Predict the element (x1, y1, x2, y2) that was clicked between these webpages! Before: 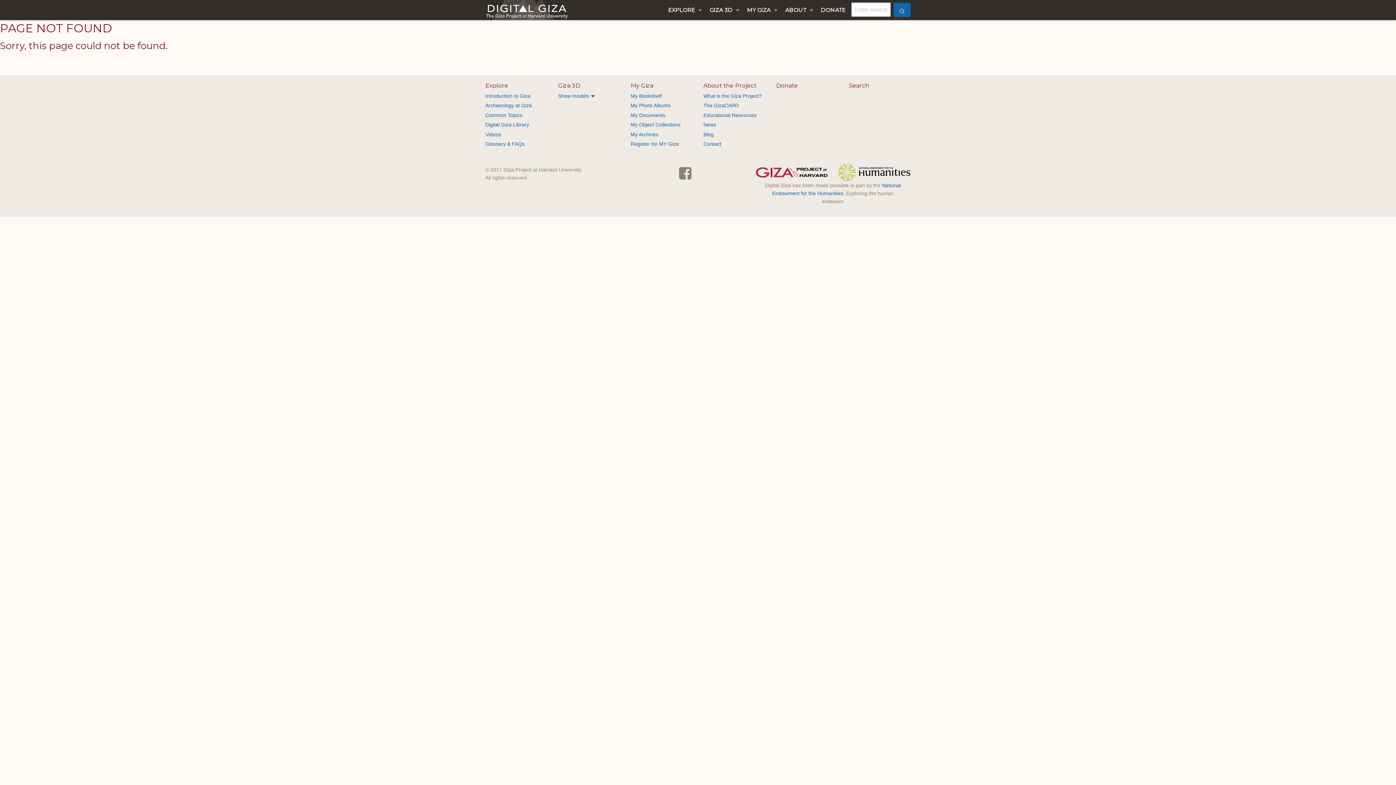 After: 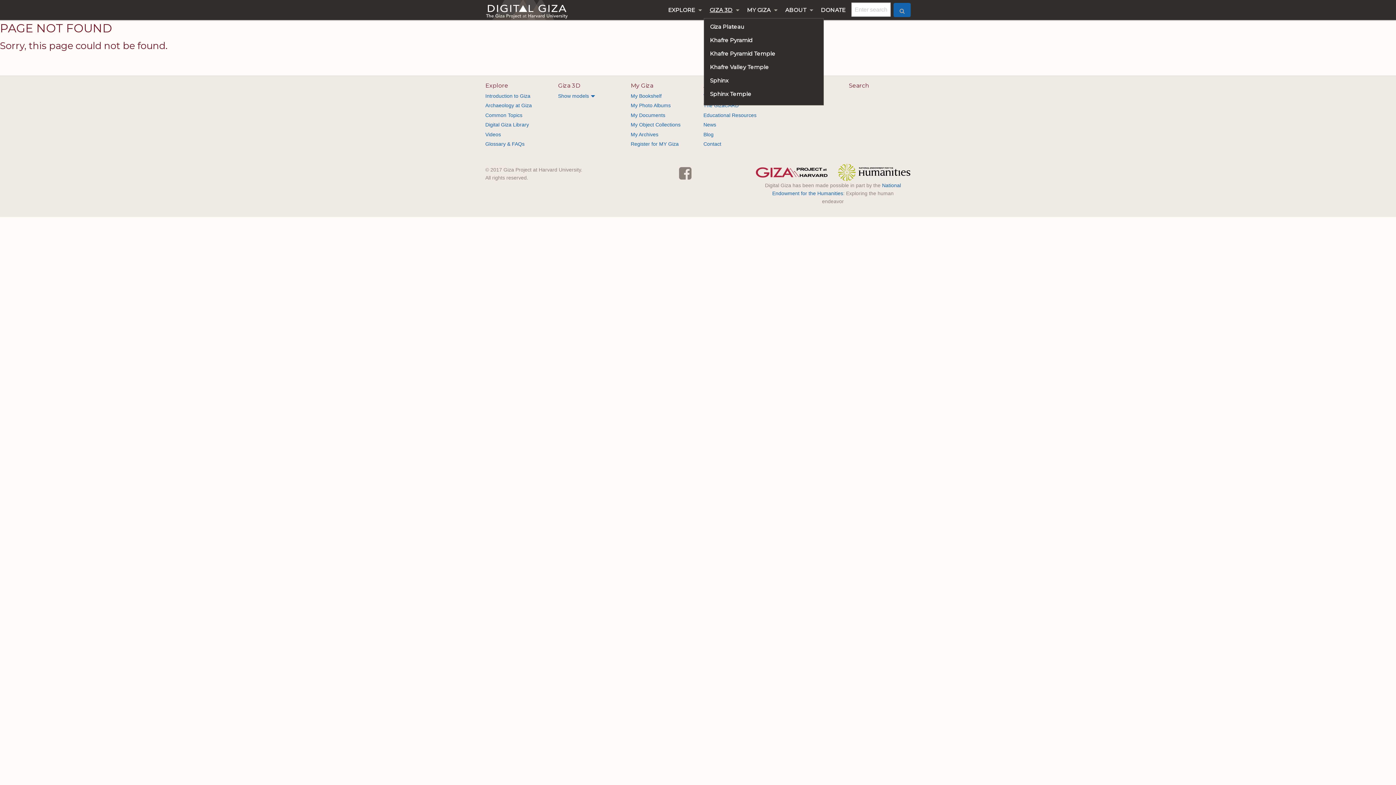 Action: label: GIZA 3D bbox: (704, 0, 741, 20)